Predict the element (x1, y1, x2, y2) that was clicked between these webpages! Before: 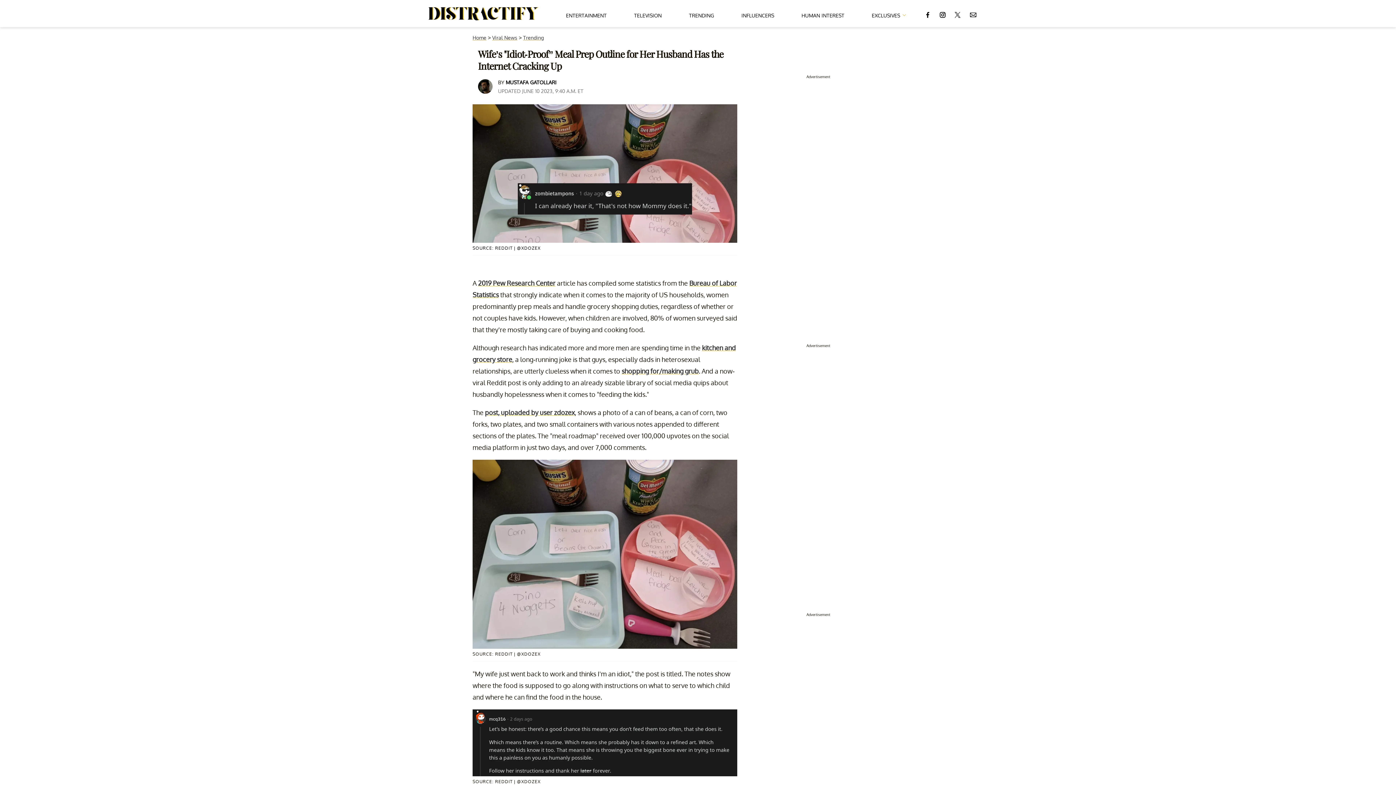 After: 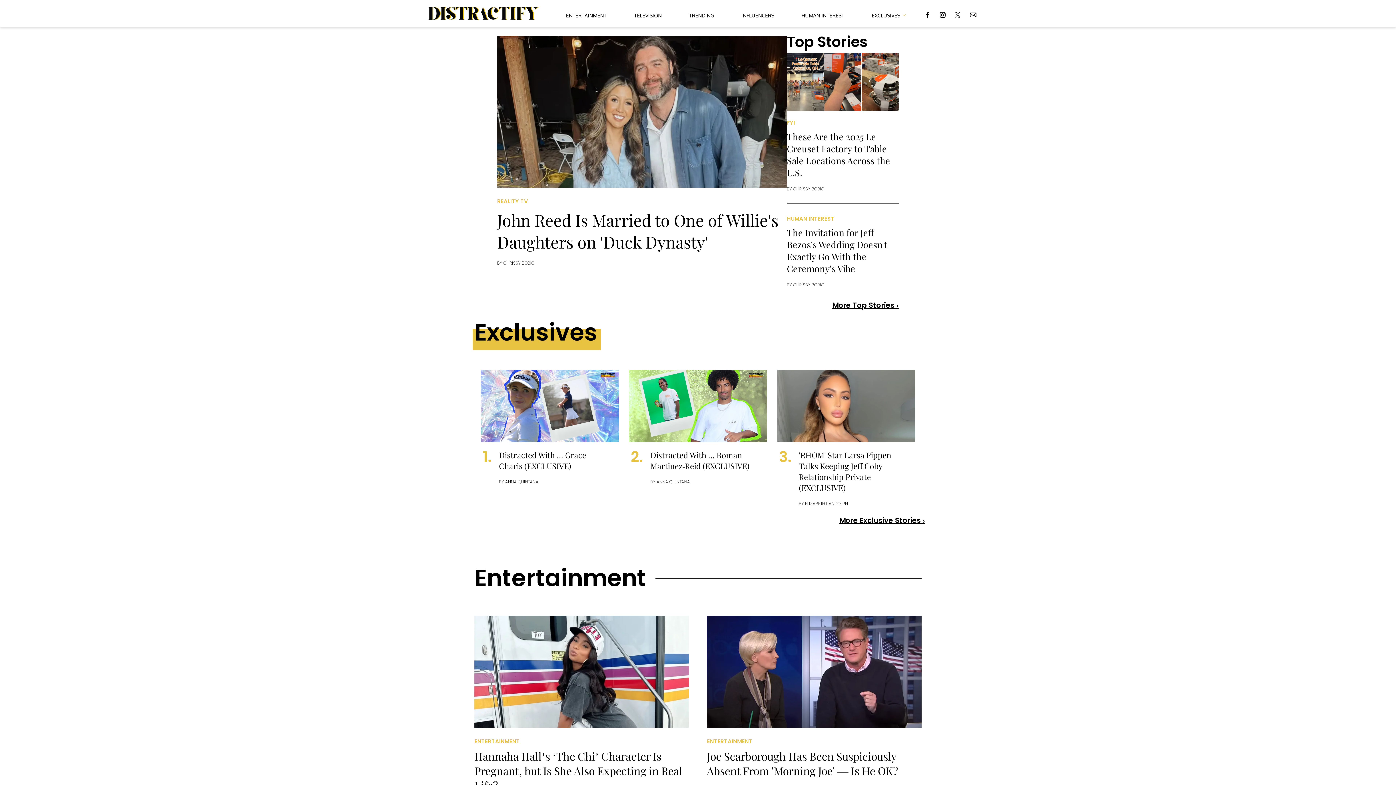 Action: label: Home bbox: (472, 34, 486, 40)